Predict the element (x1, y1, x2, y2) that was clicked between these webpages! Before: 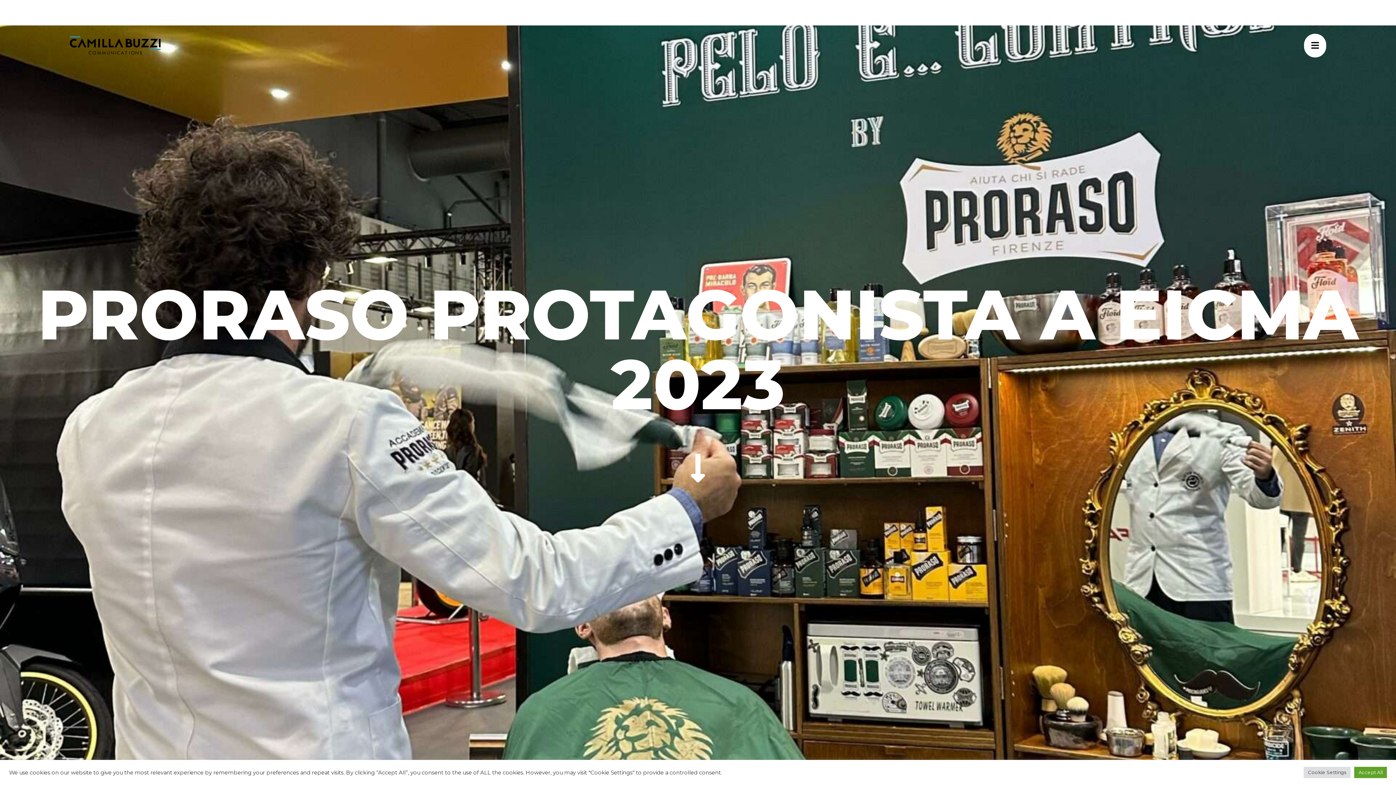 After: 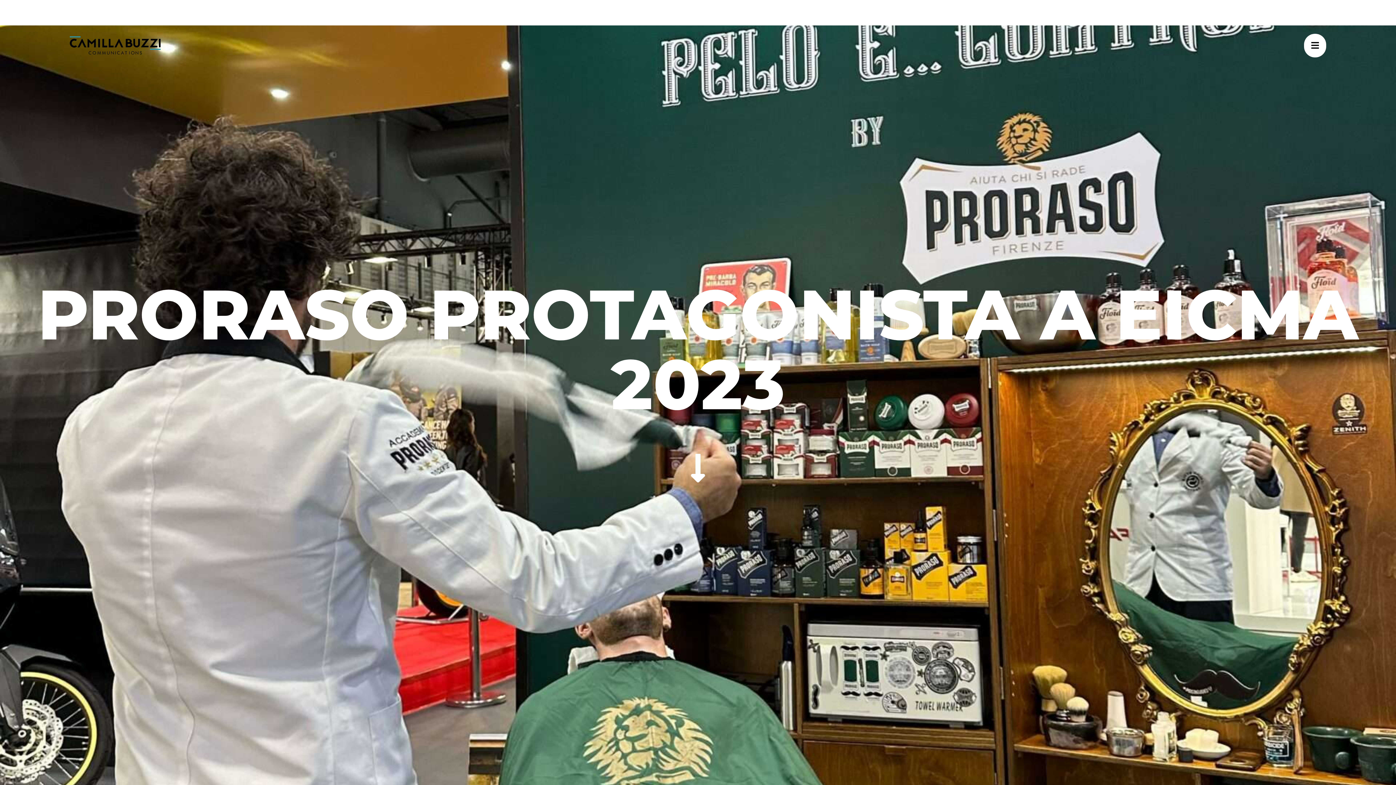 Action: label: Accept All bbox: (1354, 767, 1387, 778)